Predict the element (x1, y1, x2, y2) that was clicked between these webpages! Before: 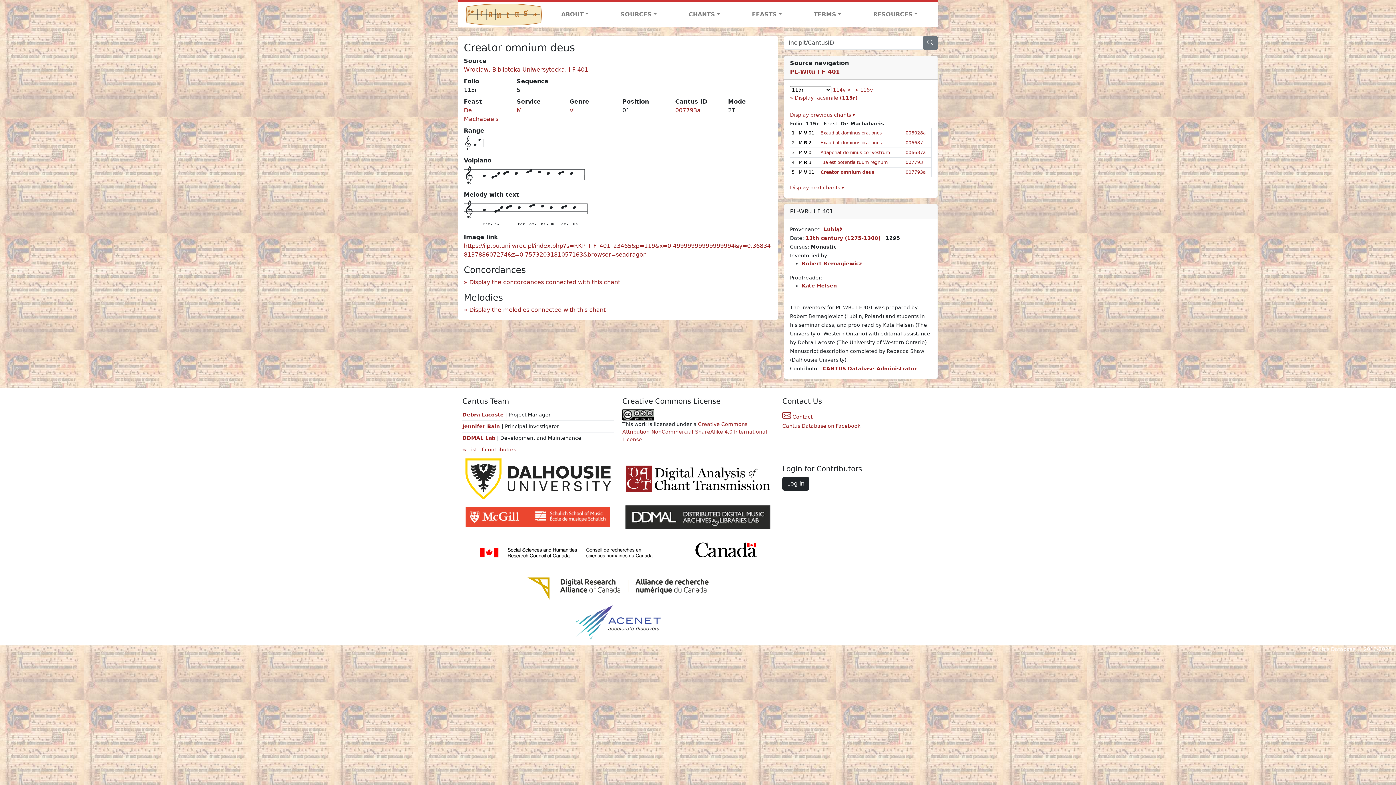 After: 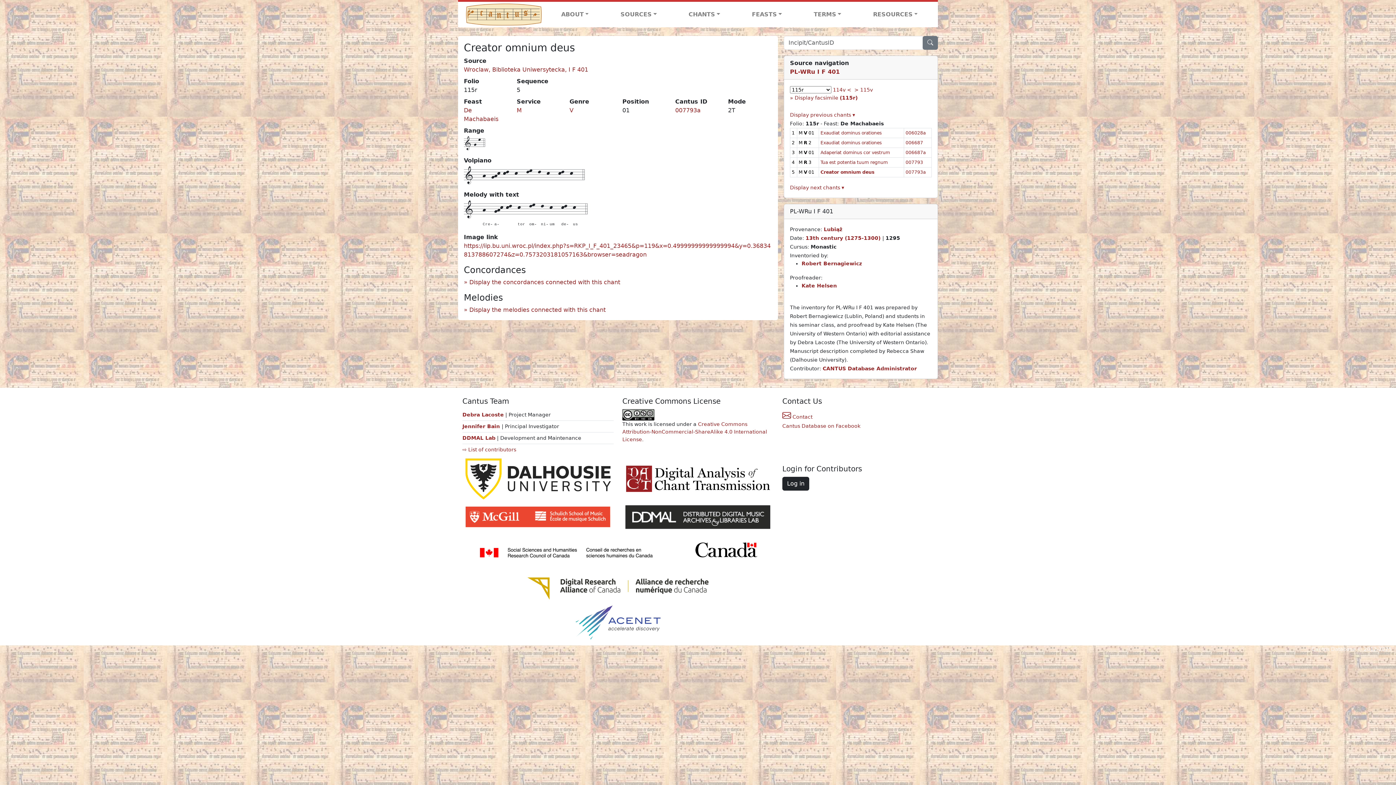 Action: bbox: (572, 619, 663, 625)